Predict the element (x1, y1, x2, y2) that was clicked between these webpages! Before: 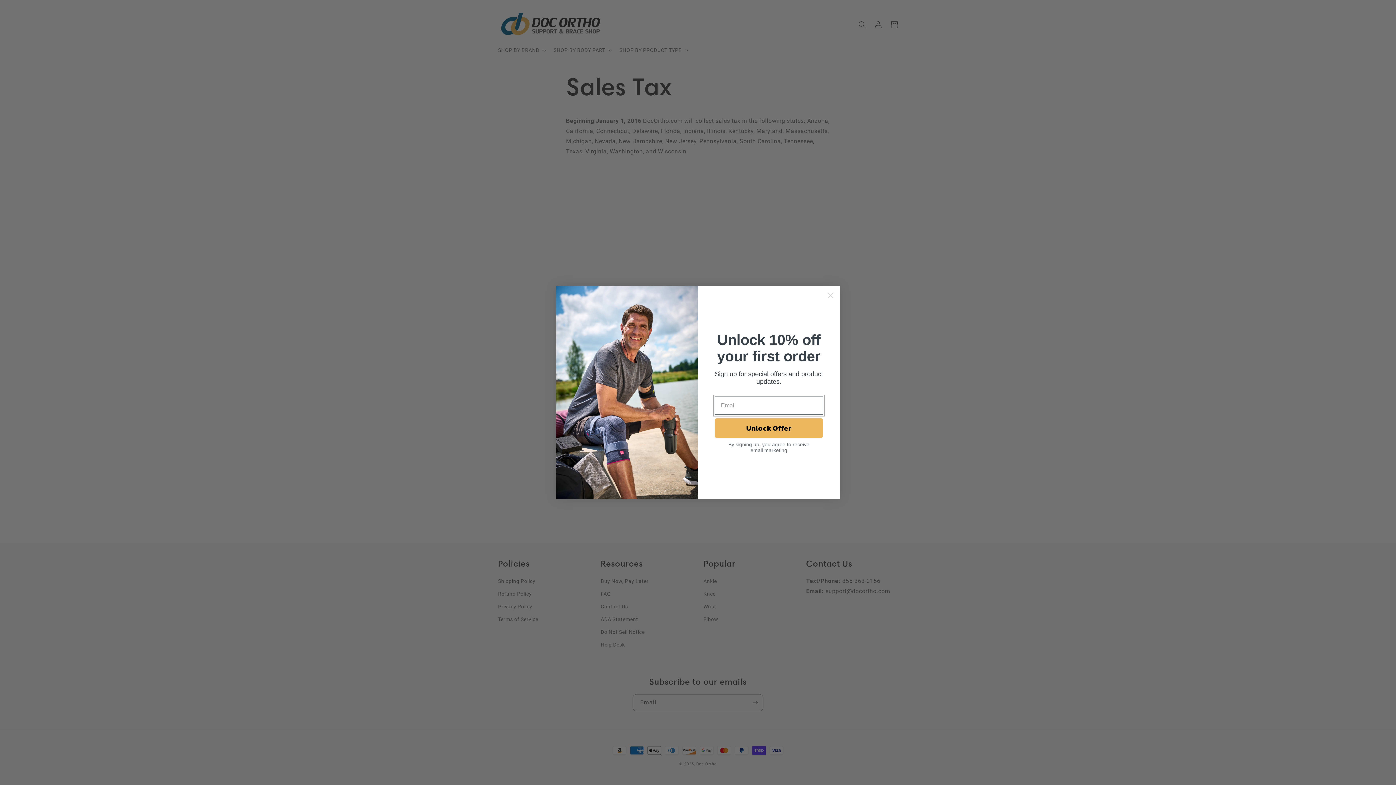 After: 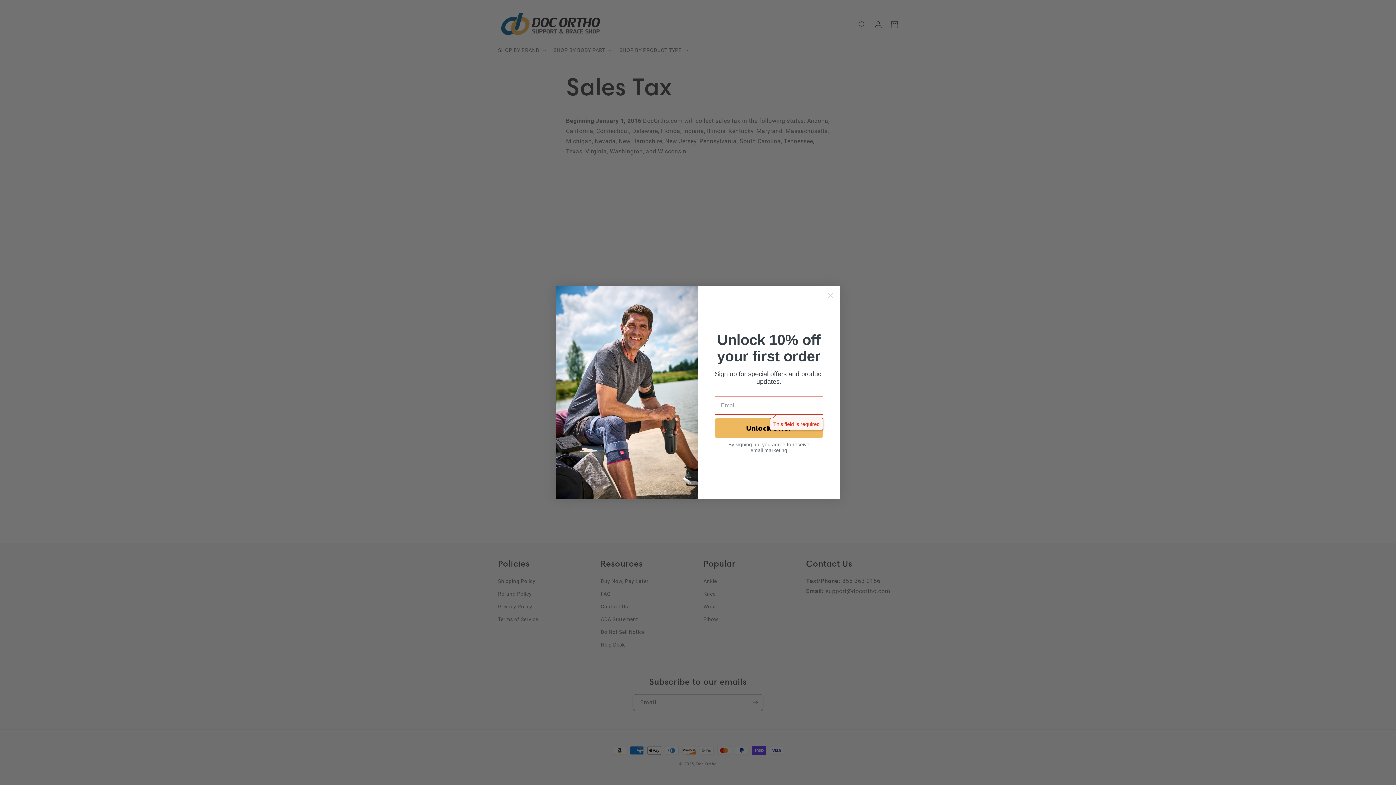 Action: bbox: (714, 418, 823, 438) label: Unlock Offer